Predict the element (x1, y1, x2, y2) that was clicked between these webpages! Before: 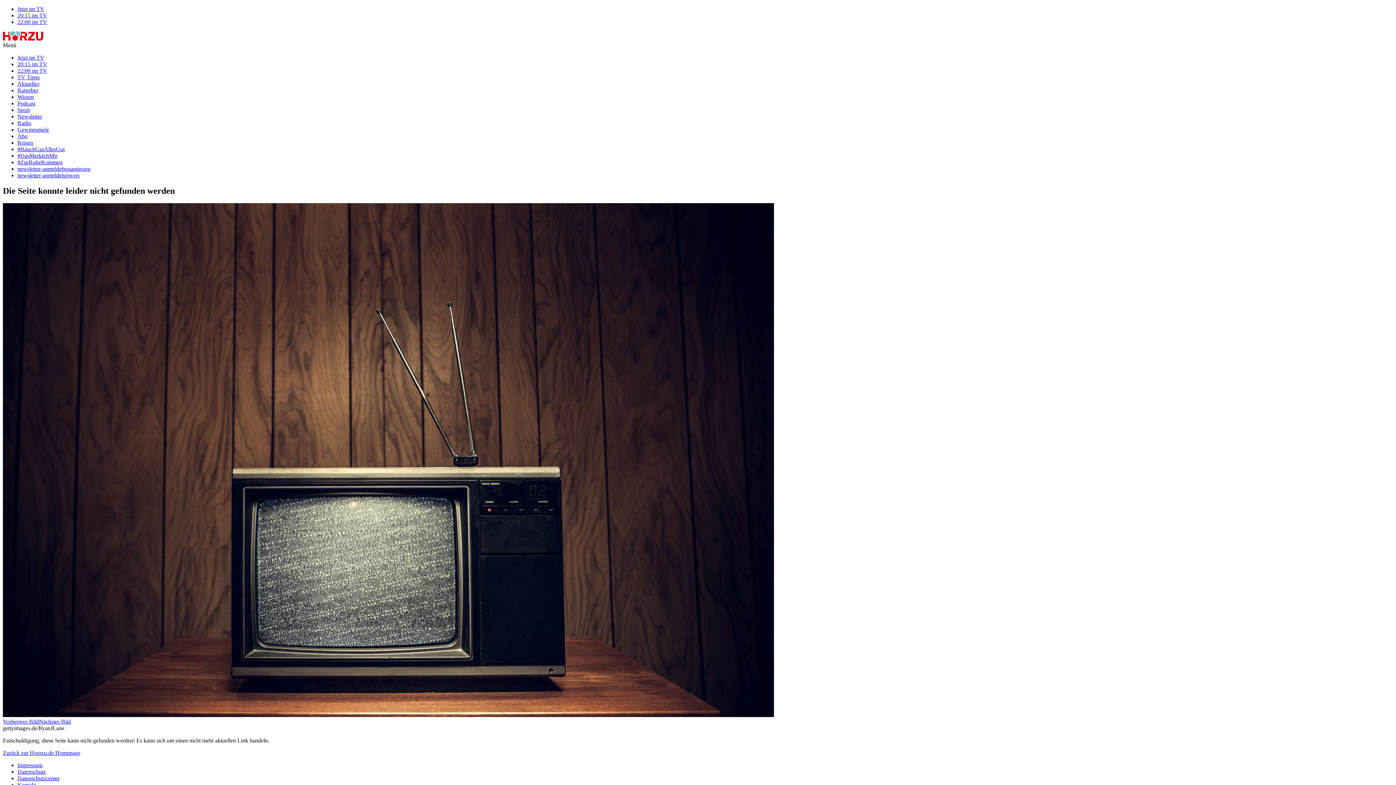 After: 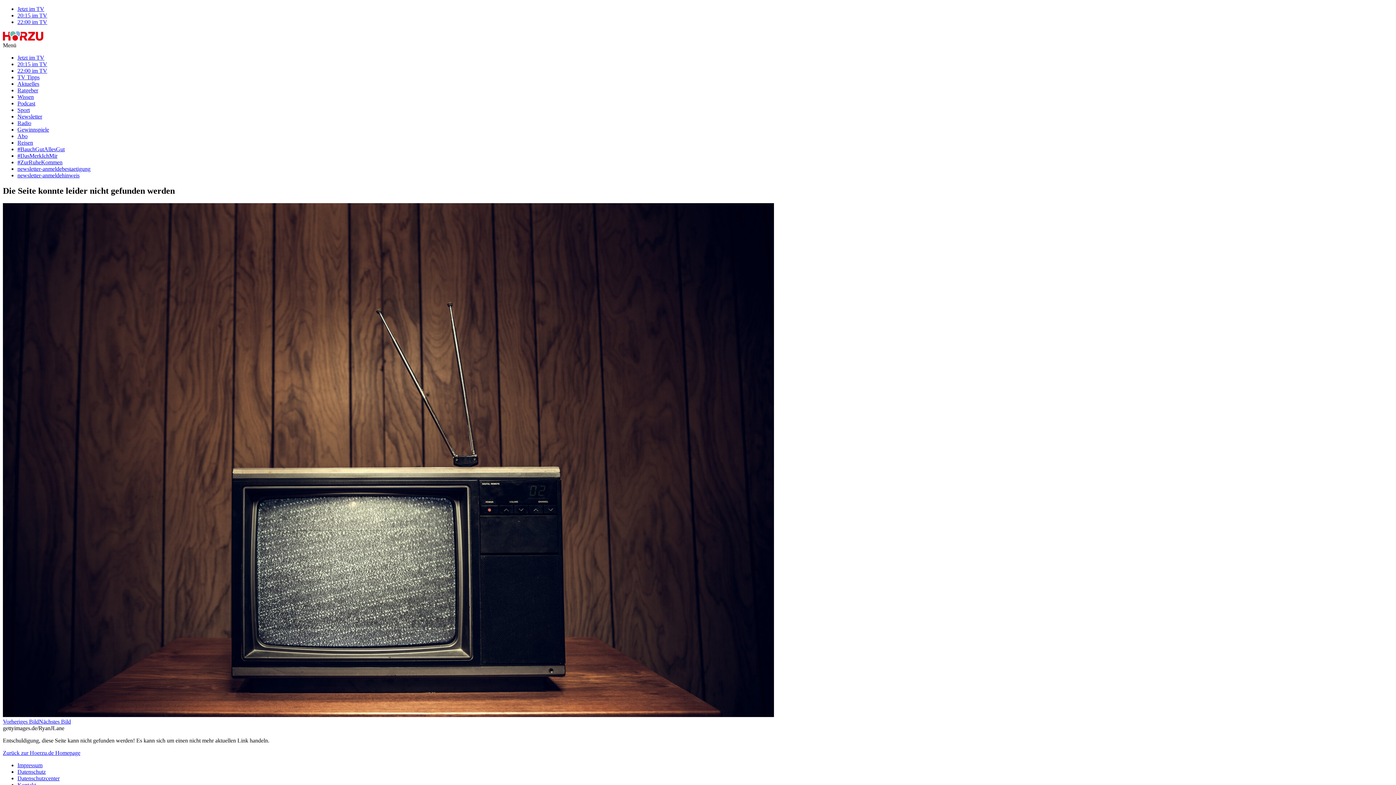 Action: bbox: (38, 718, 70, 725) label: Nächstes Bild